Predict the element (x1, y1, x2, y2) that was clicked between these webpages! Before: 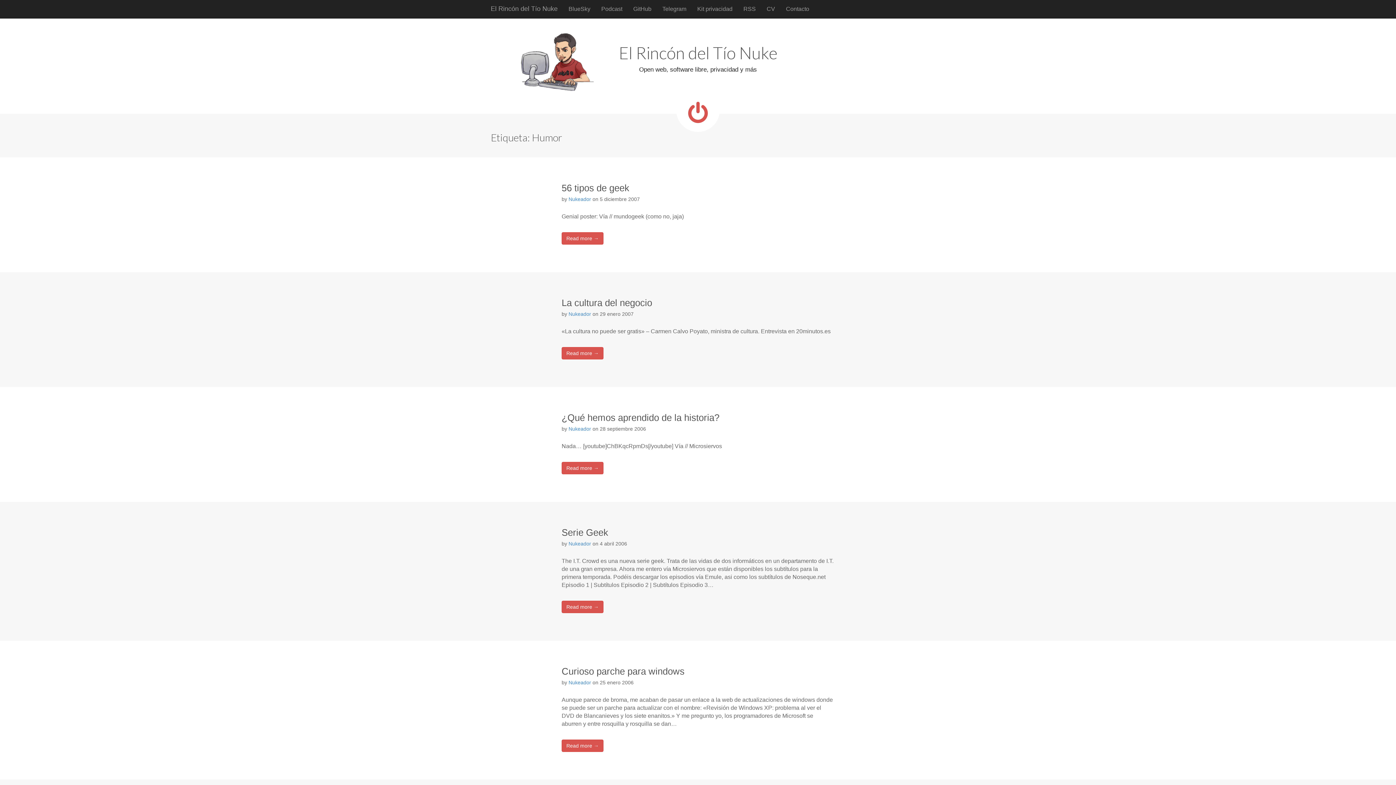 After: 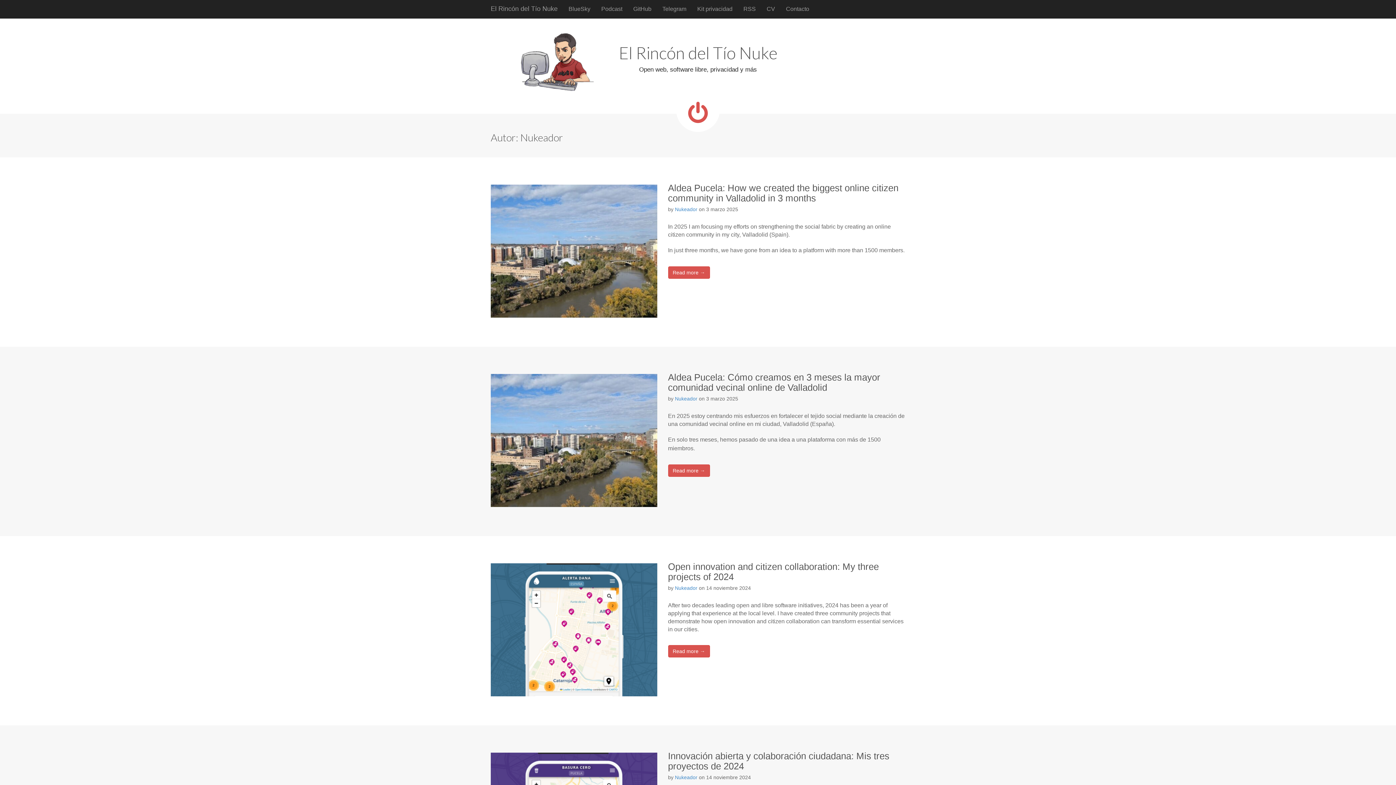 Action: label: Nukeador bbox: (568, 196, 591, 202)